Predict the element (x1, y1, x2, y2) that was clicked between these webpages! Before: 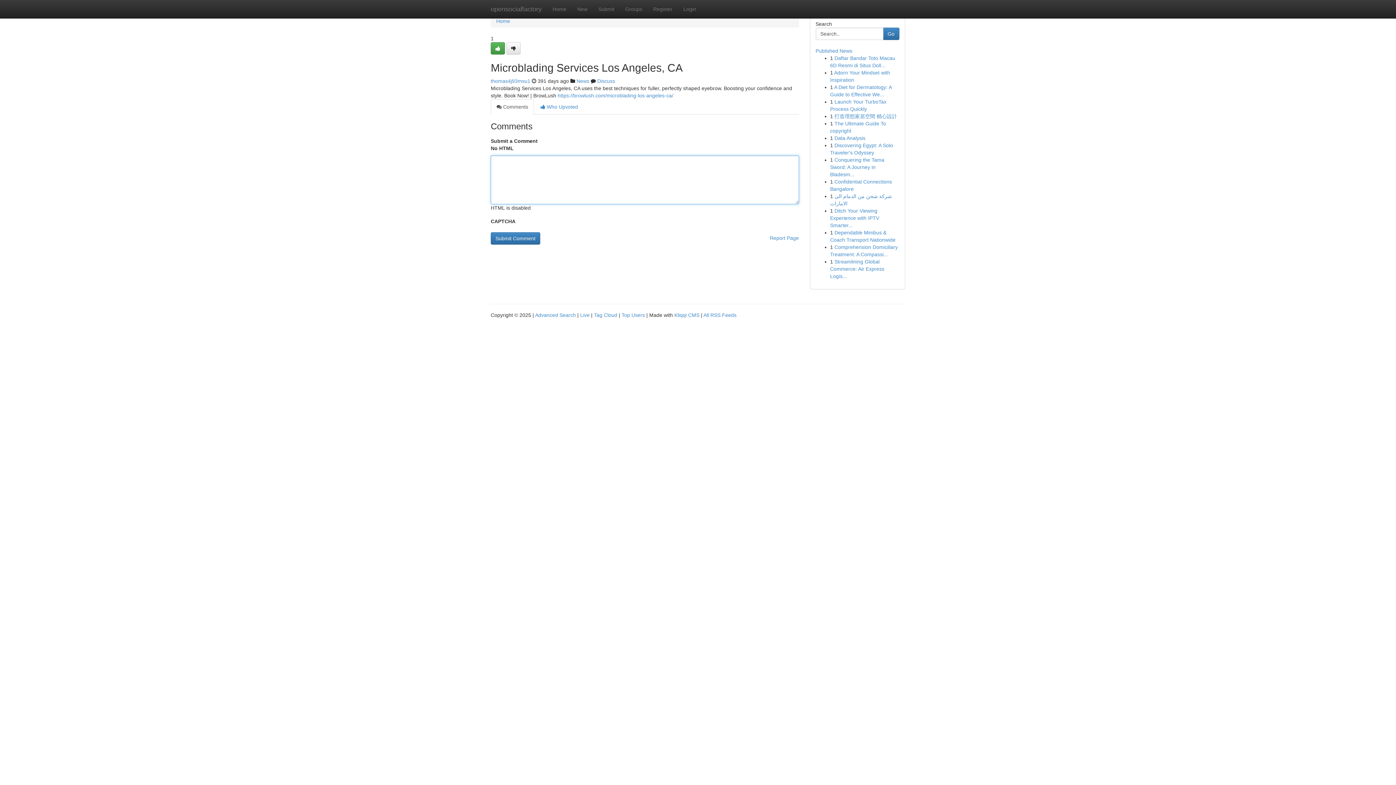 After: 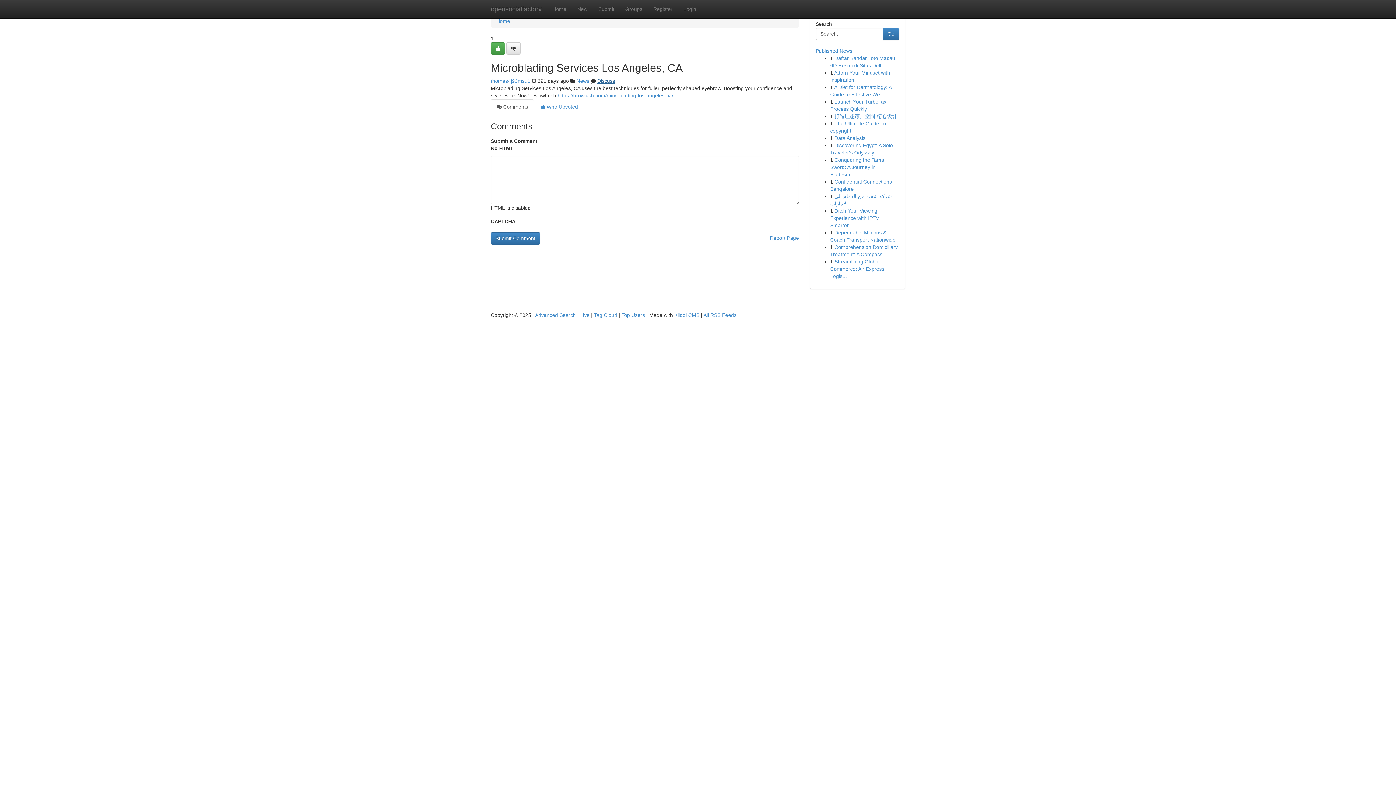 Action: label: Discuss bbox: (597, 78, 615, 84)